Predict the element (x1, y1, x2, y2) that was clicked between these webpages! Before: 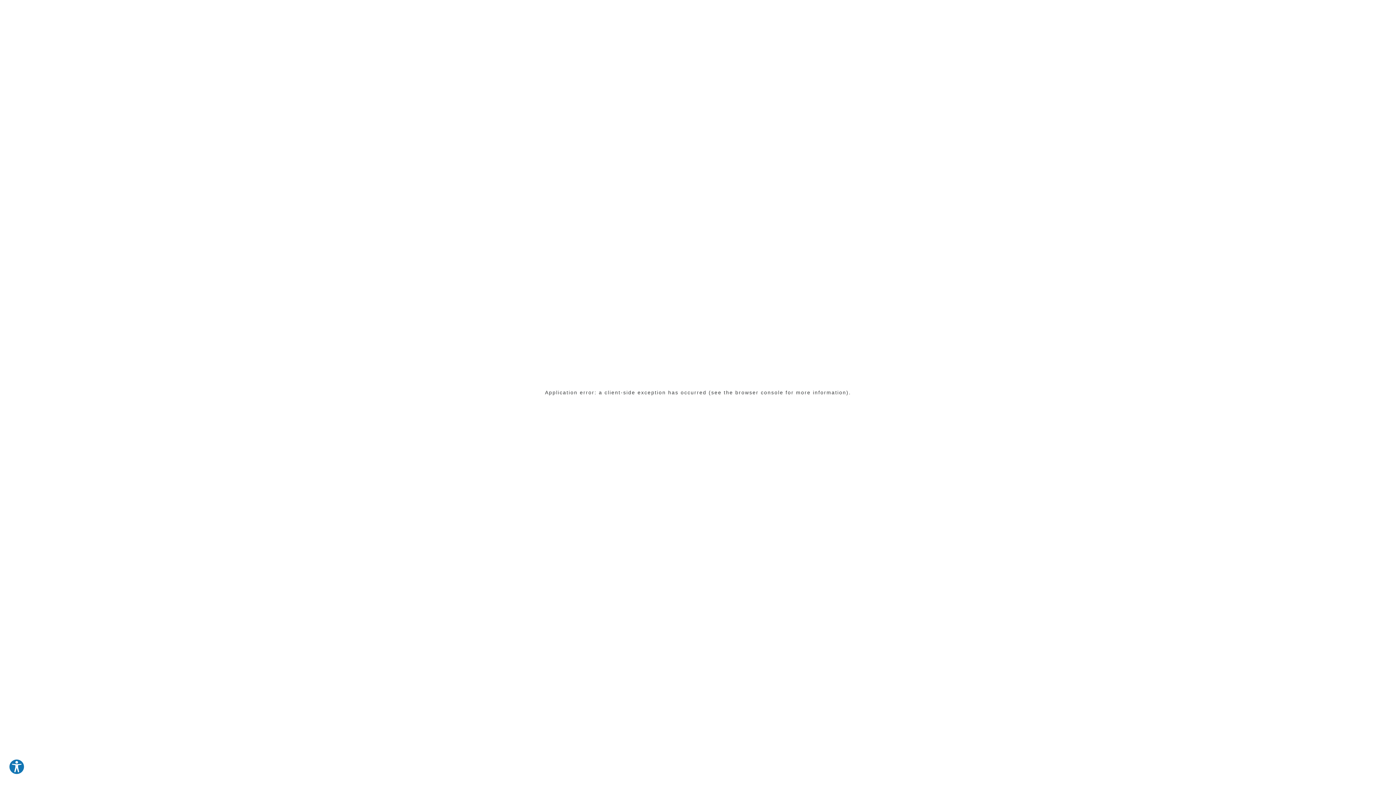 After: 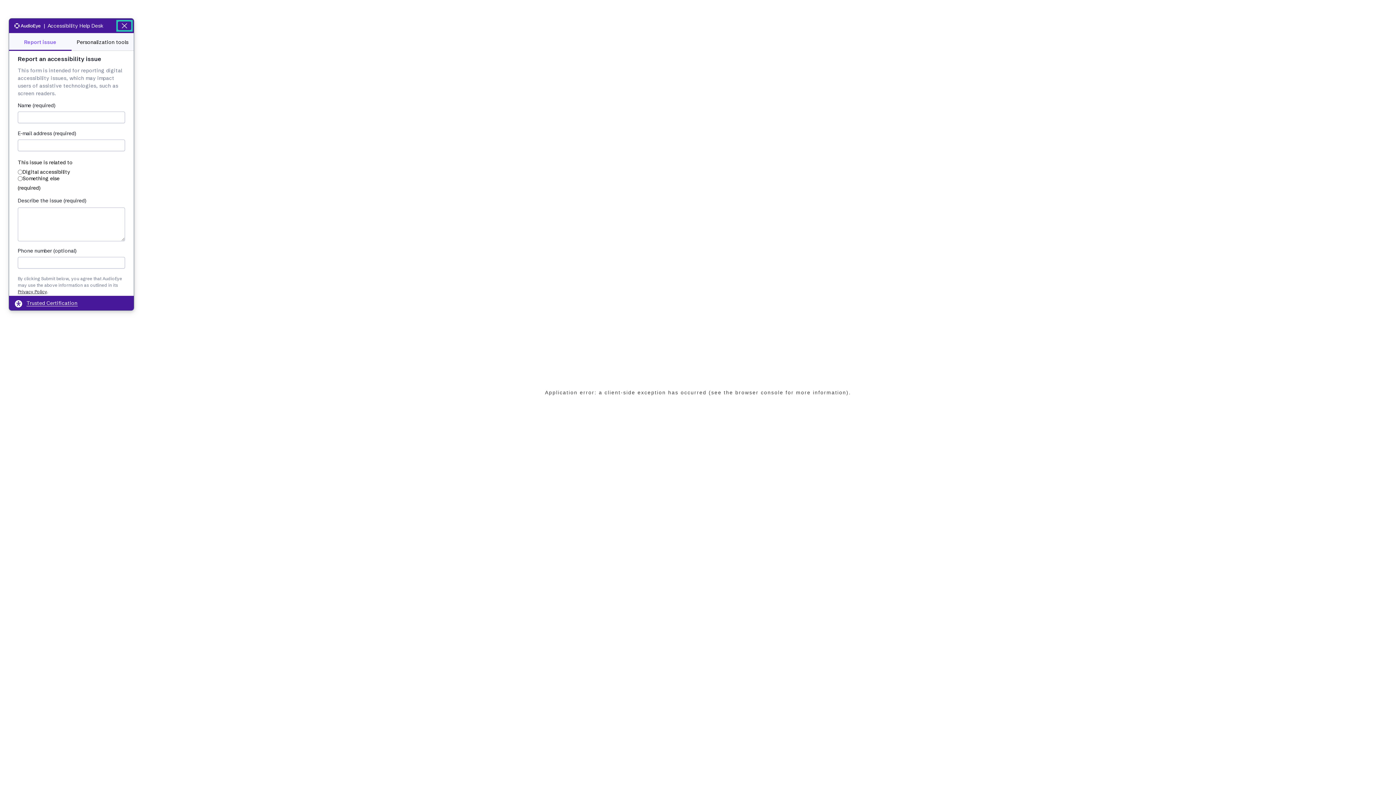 Action: bbox: (8, 759, 24, 775) label: Explore your accessibility options